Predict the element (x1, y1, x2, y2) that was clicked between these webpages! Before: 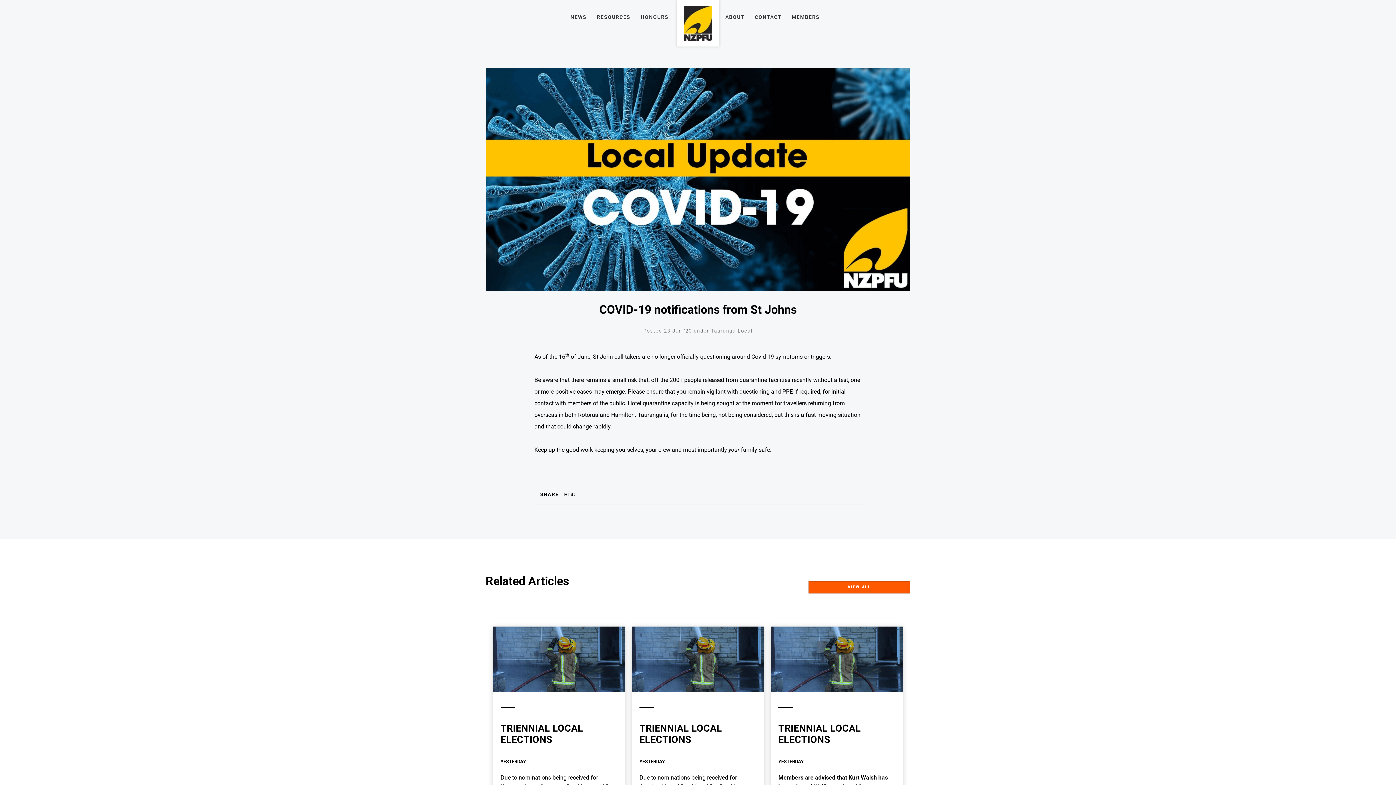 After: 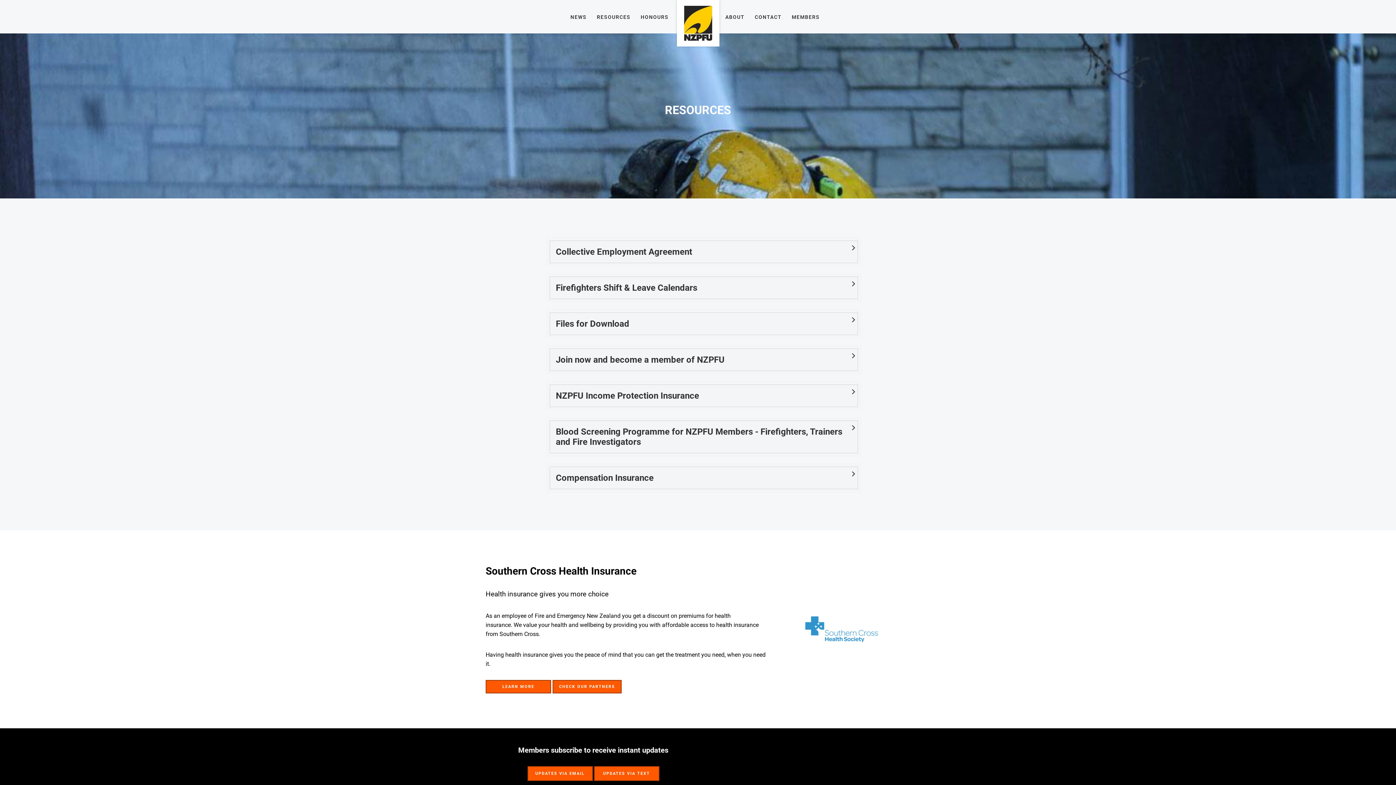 Action: label: RESOURCES bbox: (592, 10, 635, 24)